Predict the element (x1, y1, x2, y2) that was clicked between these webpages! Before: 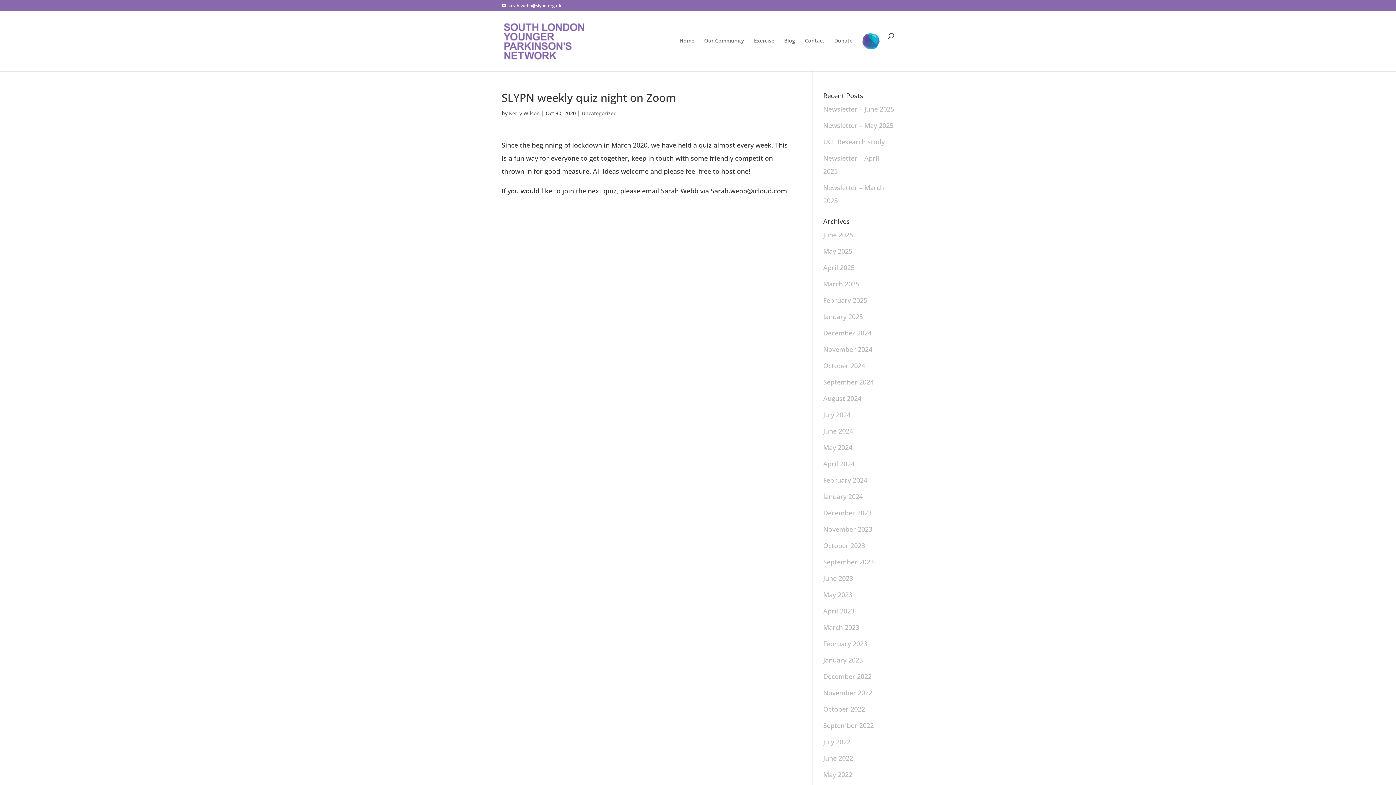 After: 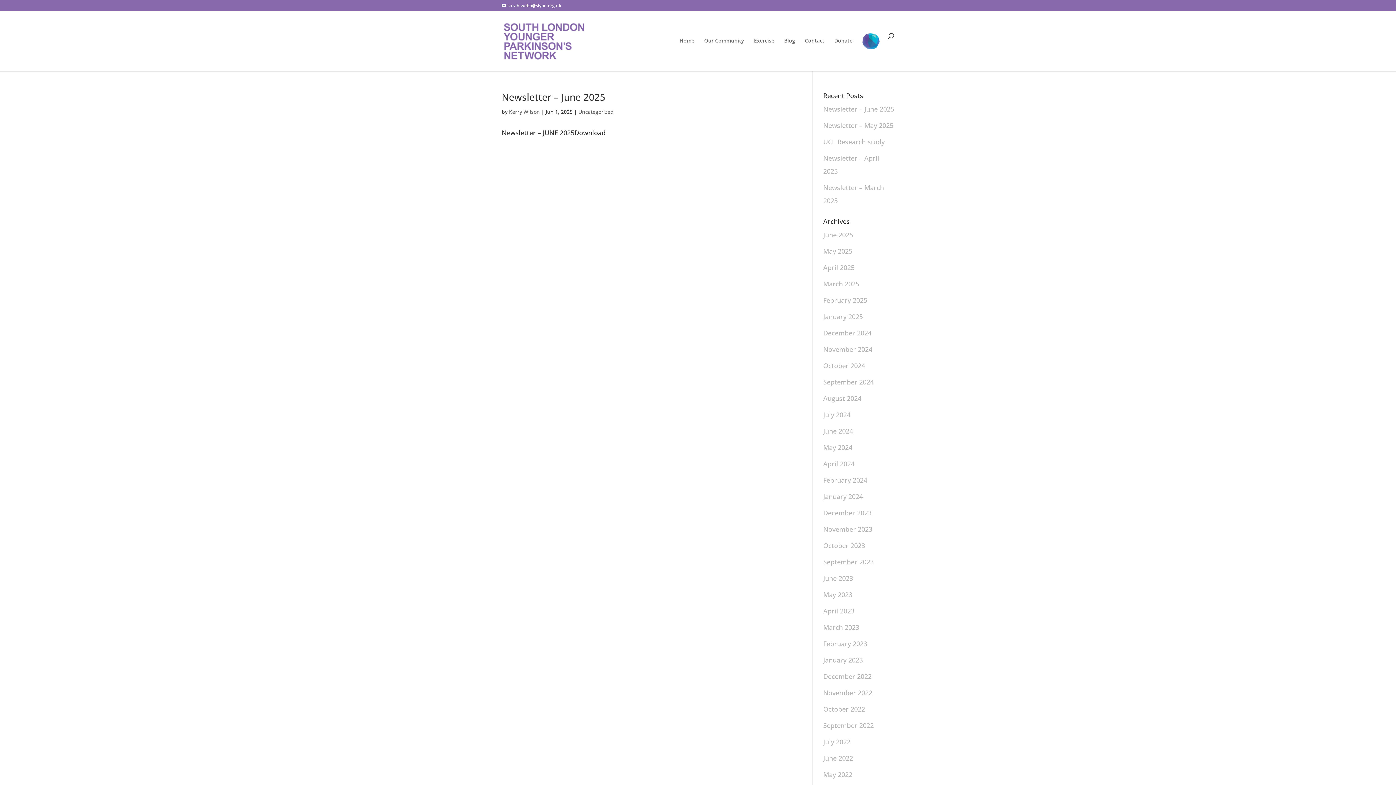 Action: label: June 2025 bbox: (823, 230, 853, 239)